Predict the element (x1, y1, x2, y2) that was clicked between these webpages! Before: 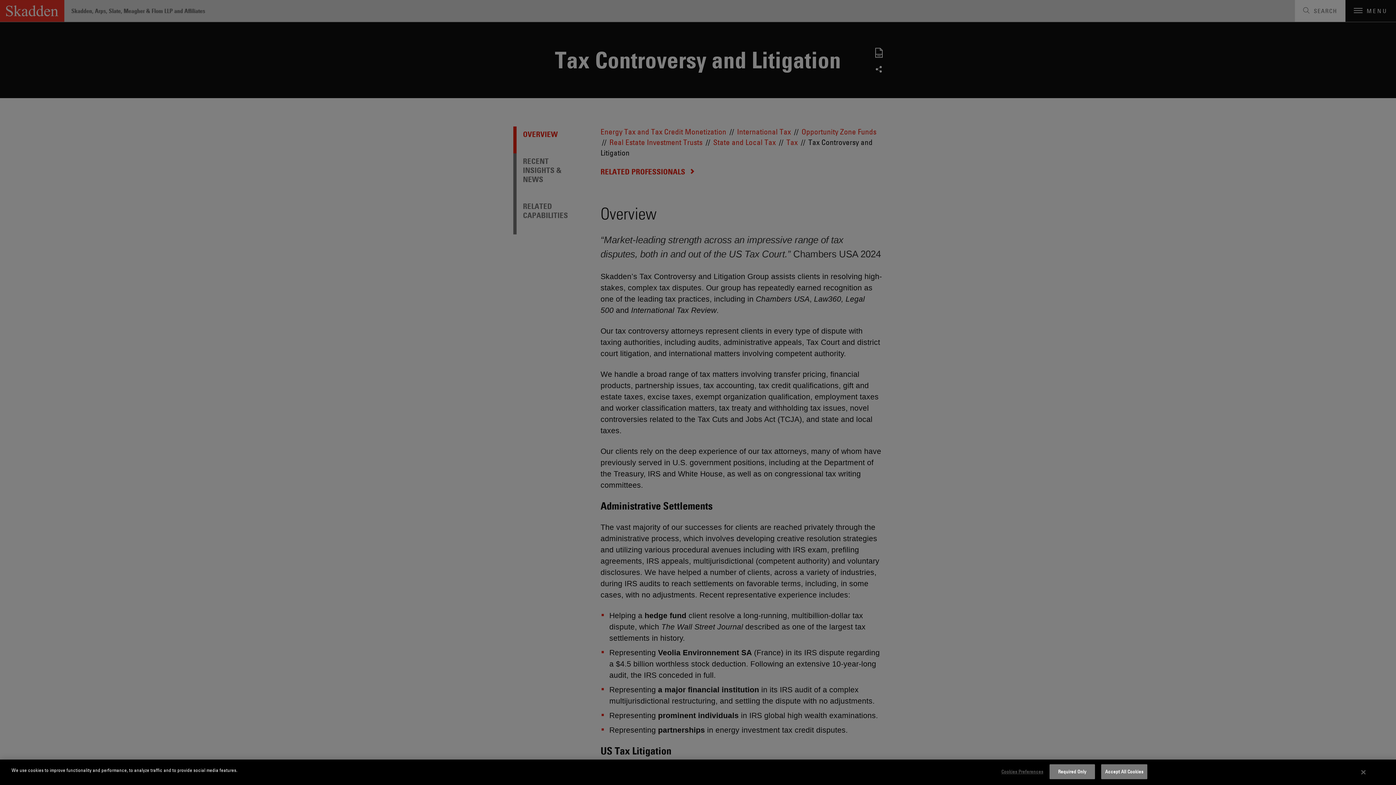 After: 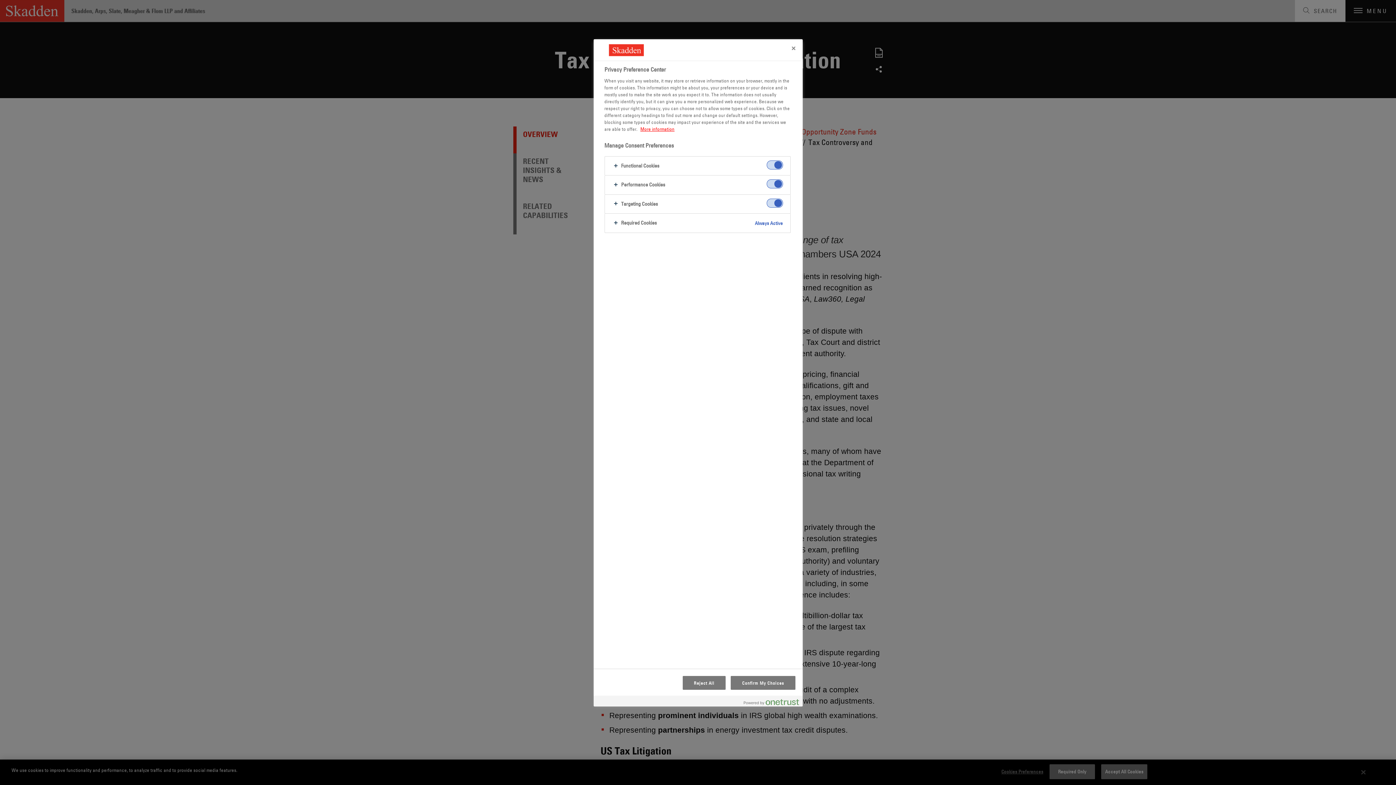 Action: label: Cookies Preferences bbox: (997, 765, 1043, 779)